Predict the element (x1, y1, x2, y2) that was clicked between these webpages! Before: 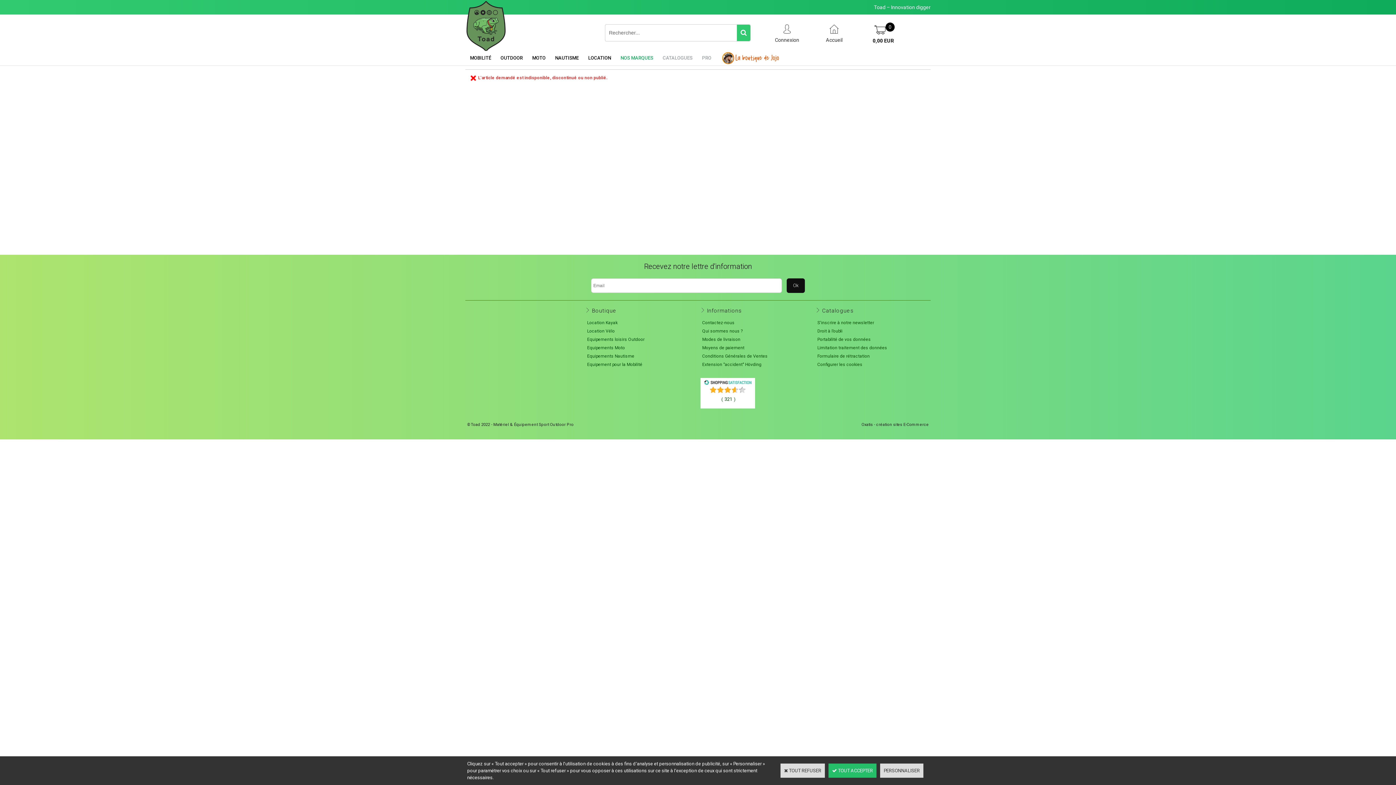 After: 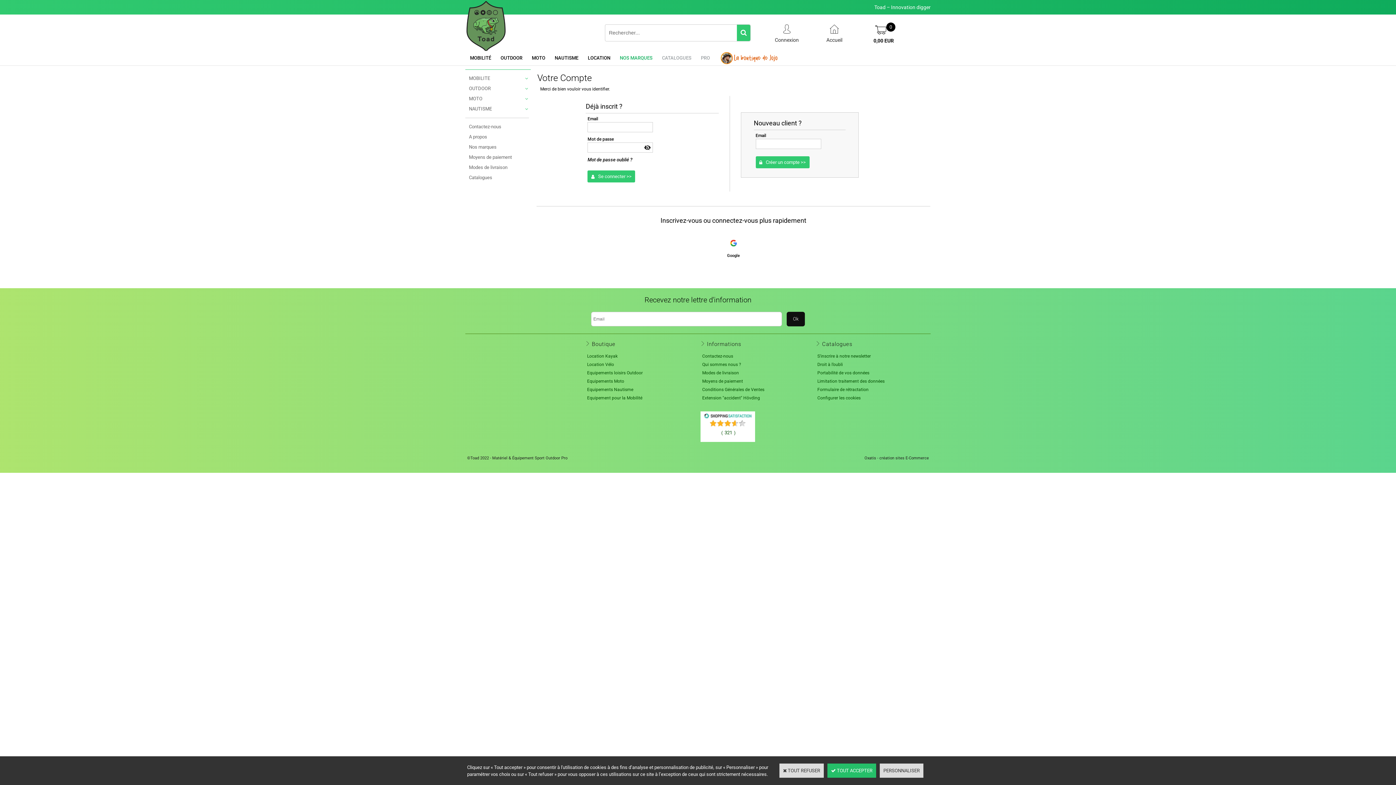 Action: label: Connexion bbox: (775, 19, 799, 46)